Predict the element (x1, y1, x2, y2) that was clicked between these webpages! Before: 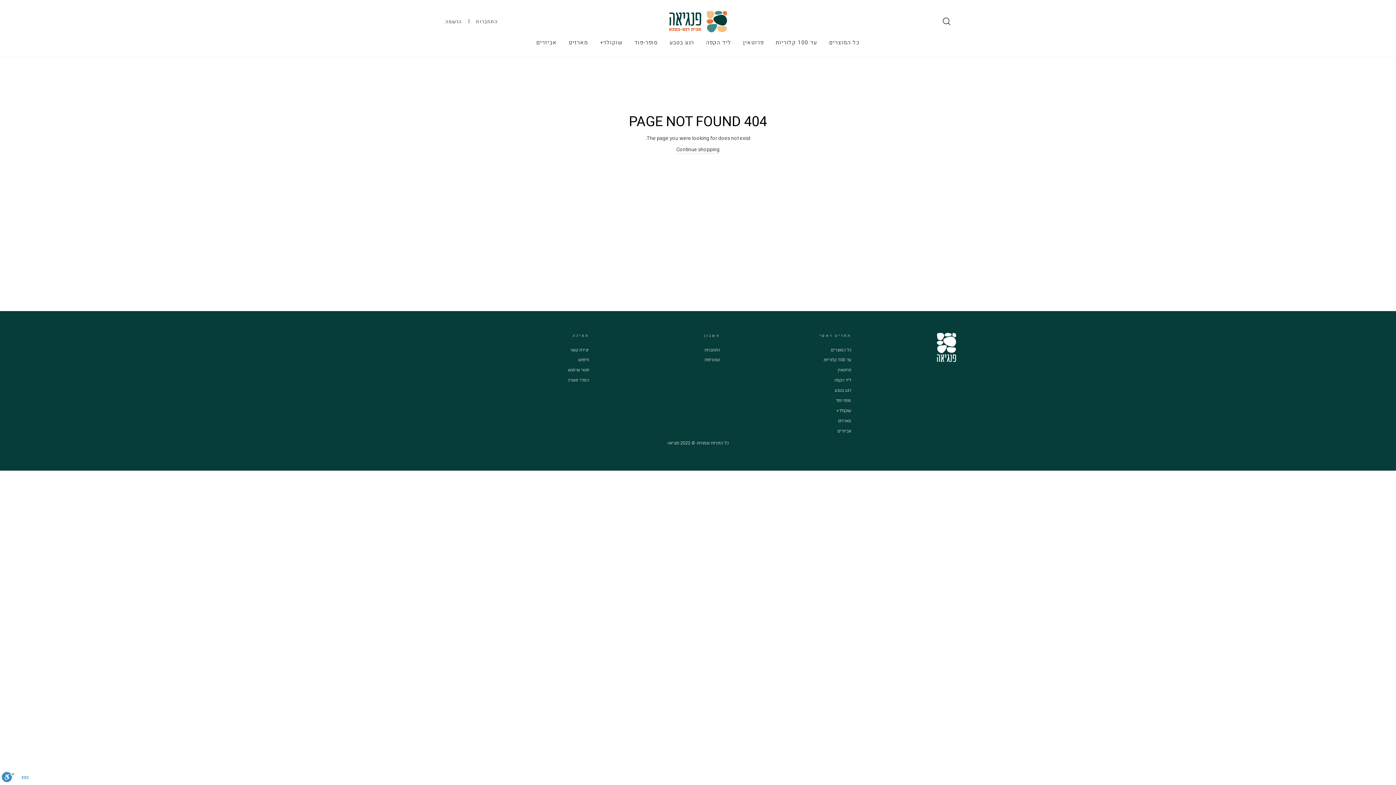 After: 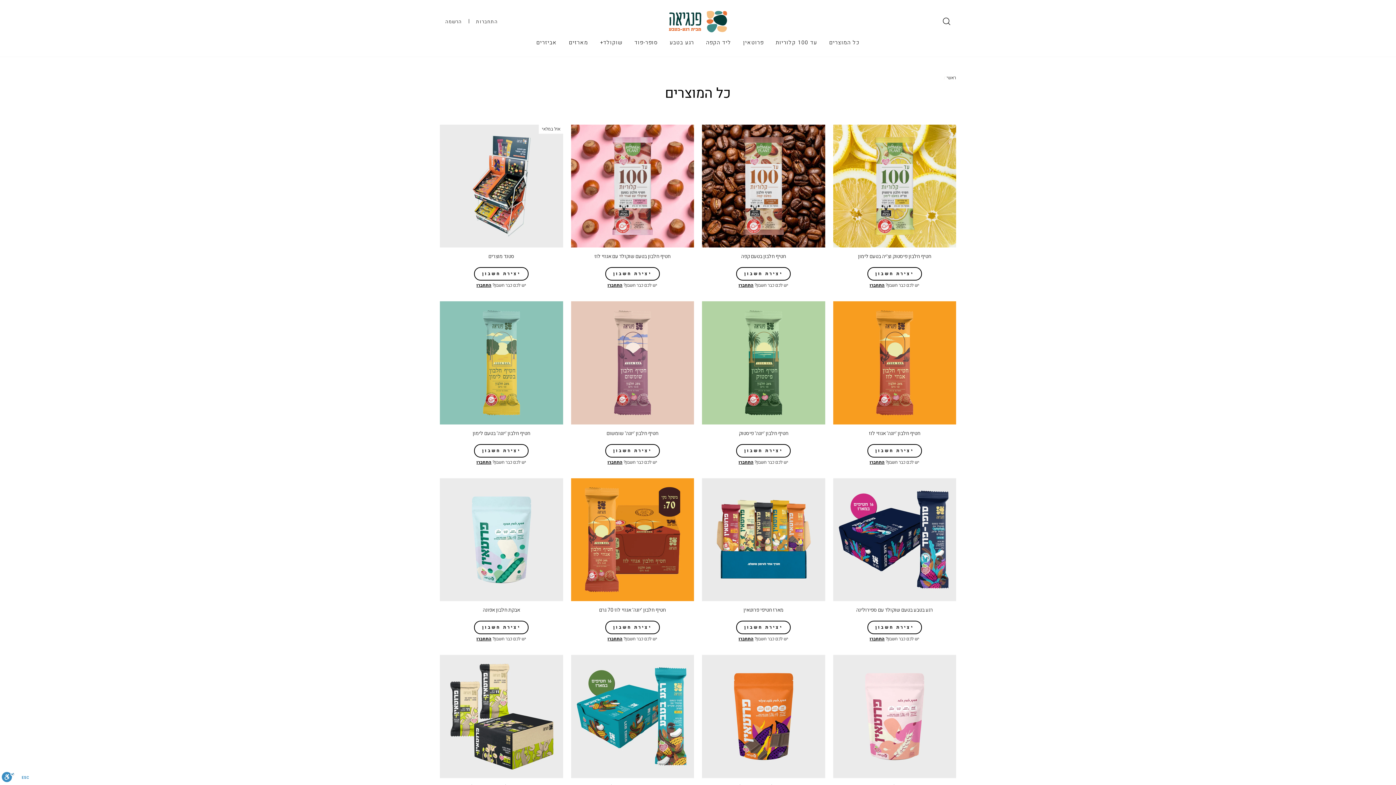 Action: label: כל המוצרים bbox: (831, 345, 851, 354)